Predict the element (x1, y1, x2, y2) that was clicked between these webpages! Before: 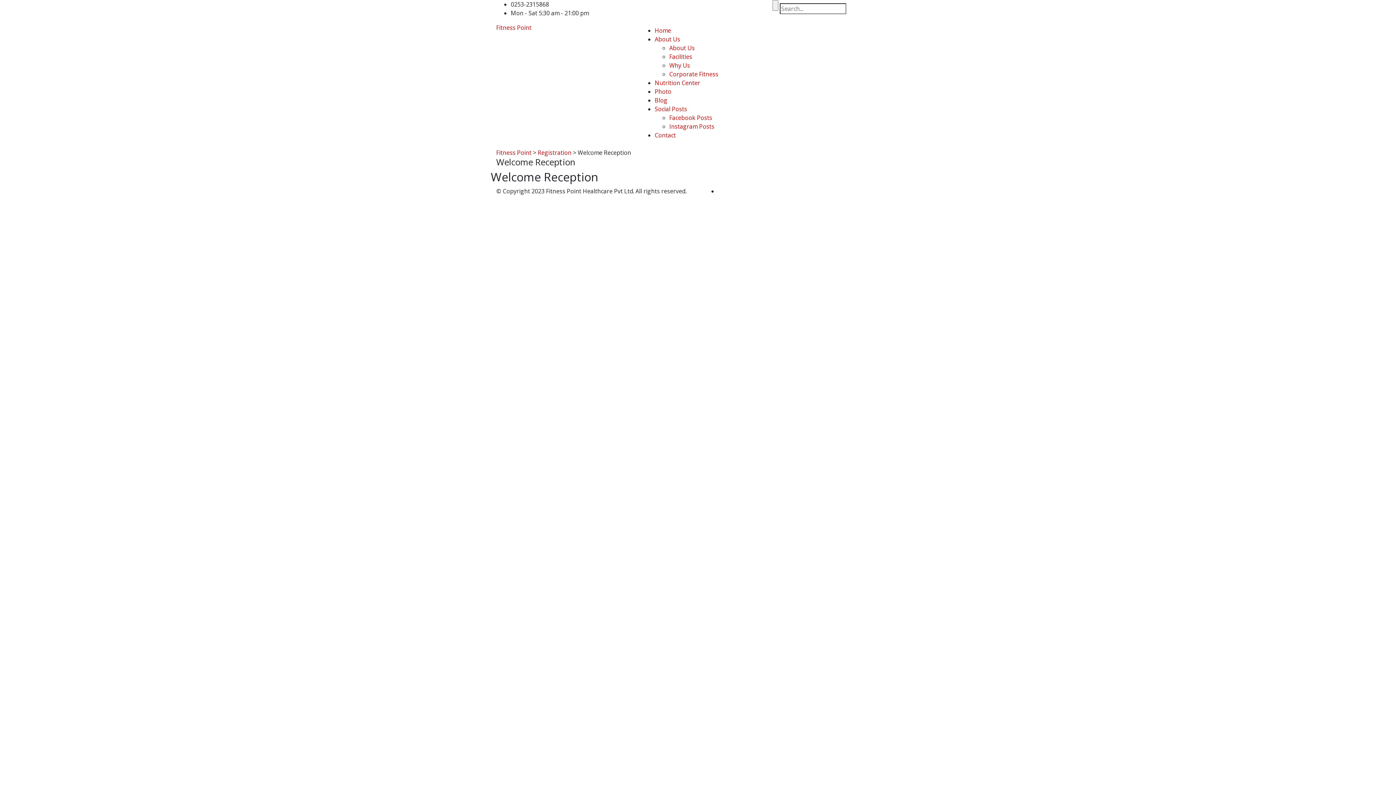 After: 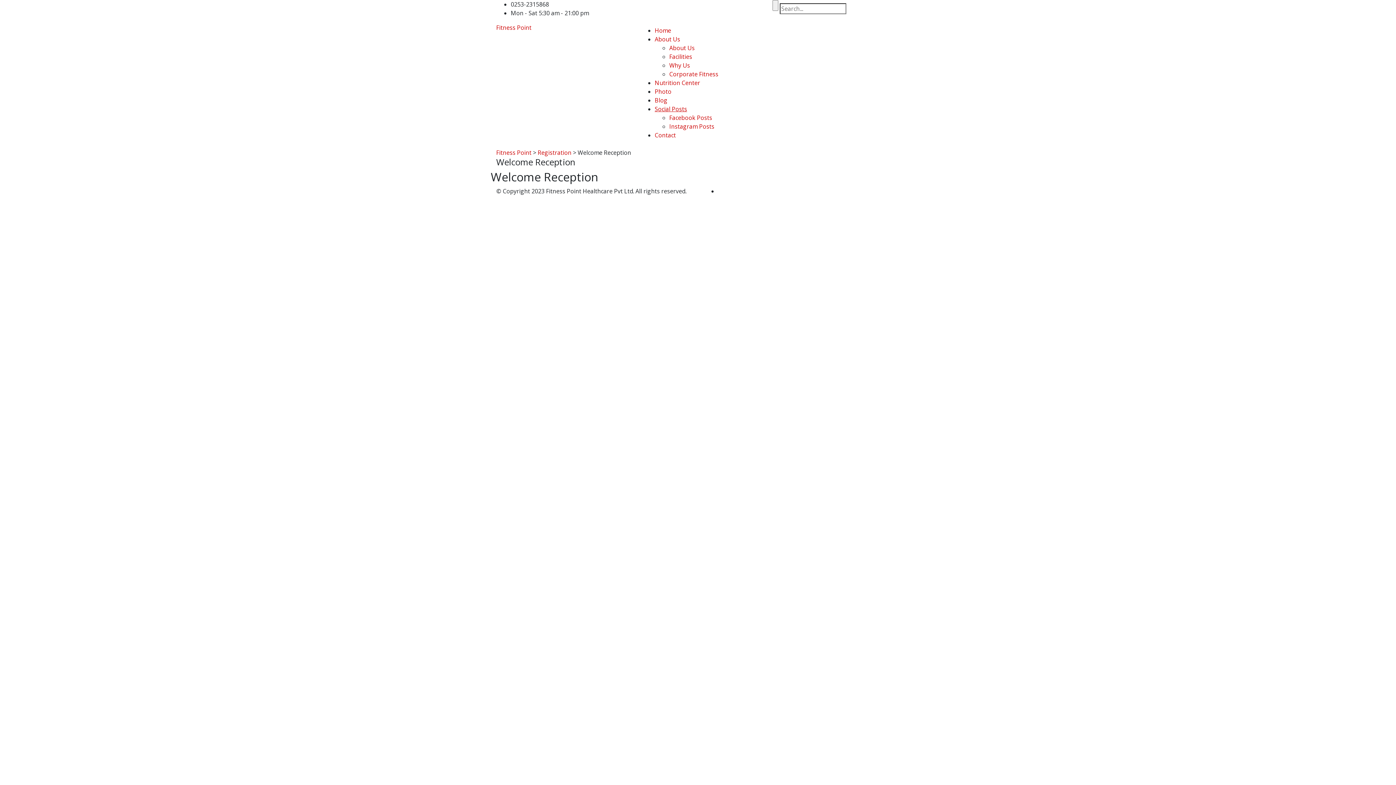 Action: bbox: (654, 105, 687, 113) label: Social Posts